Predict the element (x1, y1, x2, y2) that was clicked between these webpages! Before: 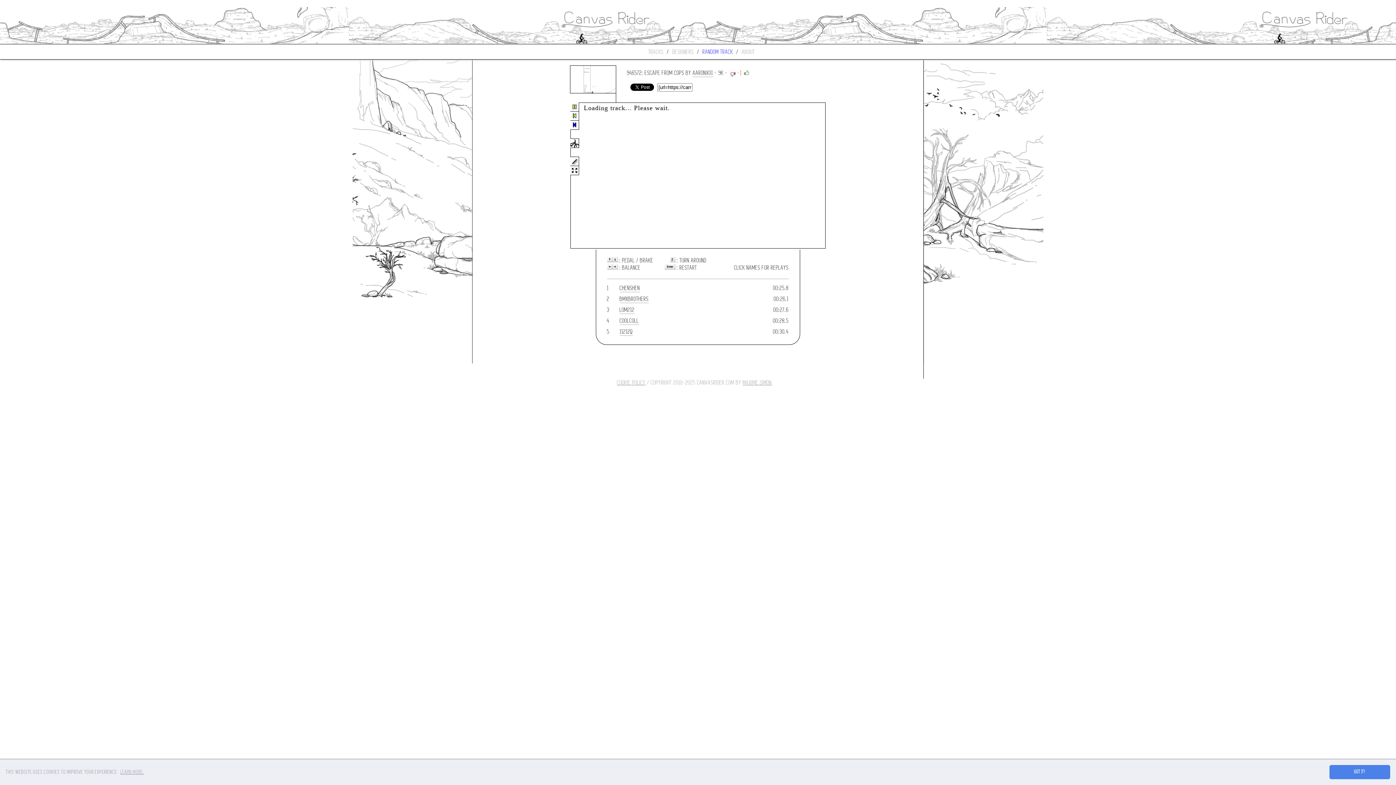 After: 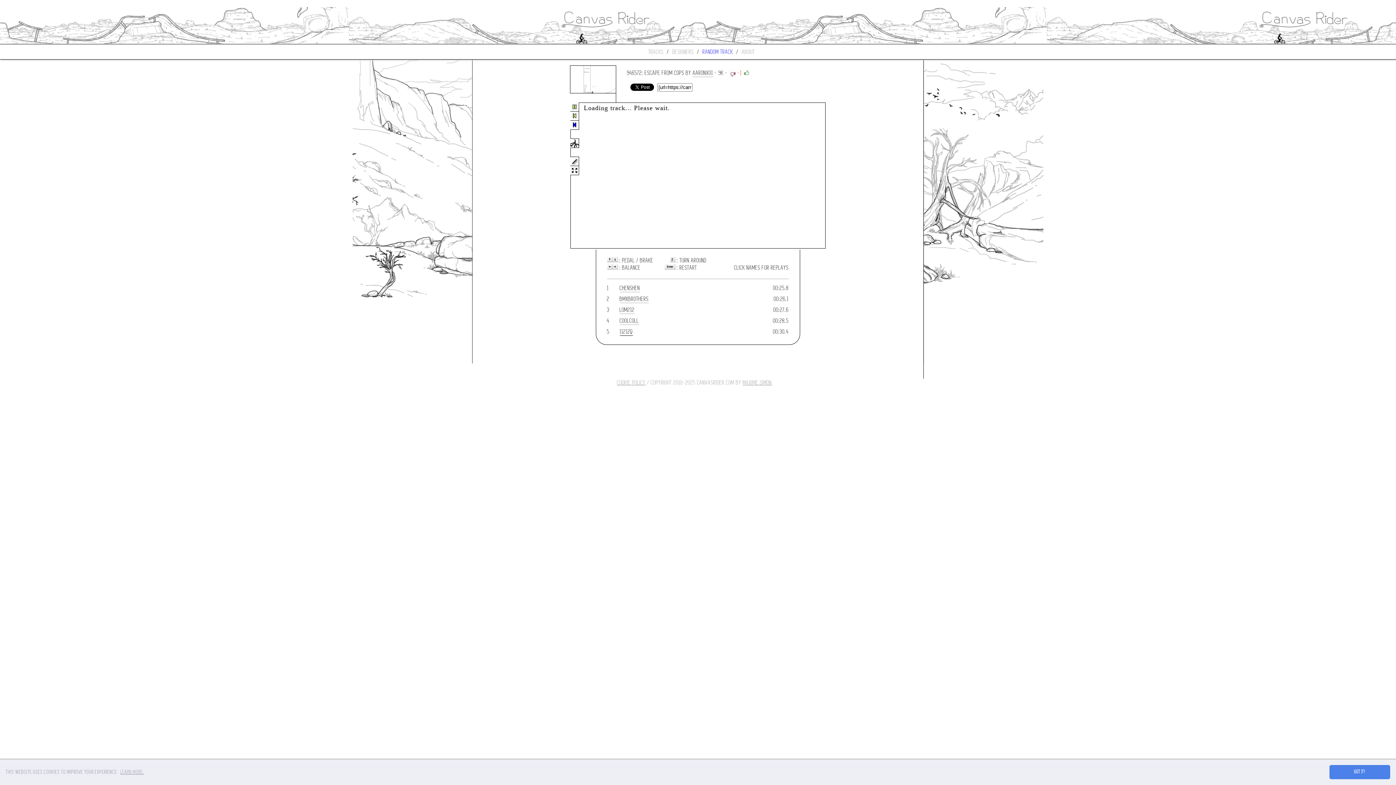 Action: bbox: (619, 328, 632, 336) label: 11212Q